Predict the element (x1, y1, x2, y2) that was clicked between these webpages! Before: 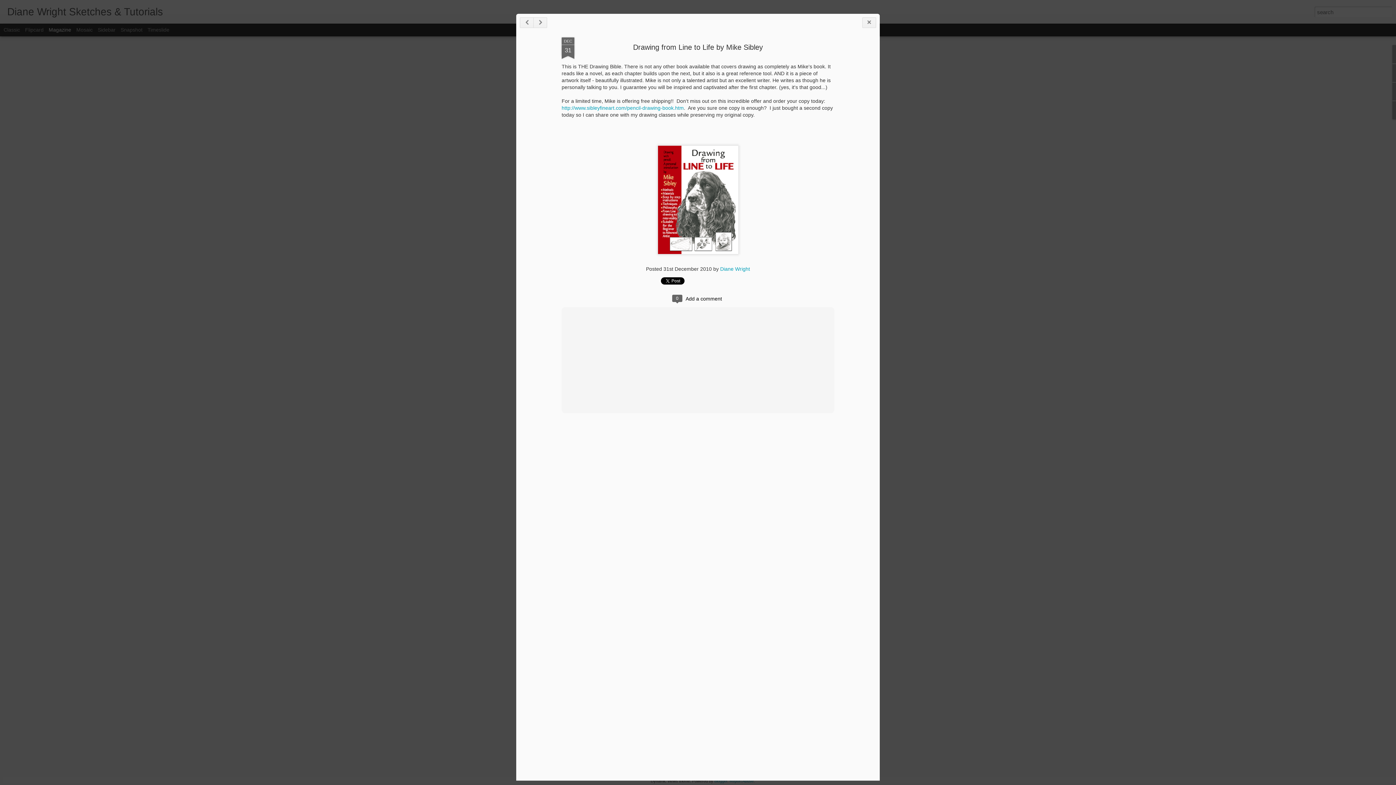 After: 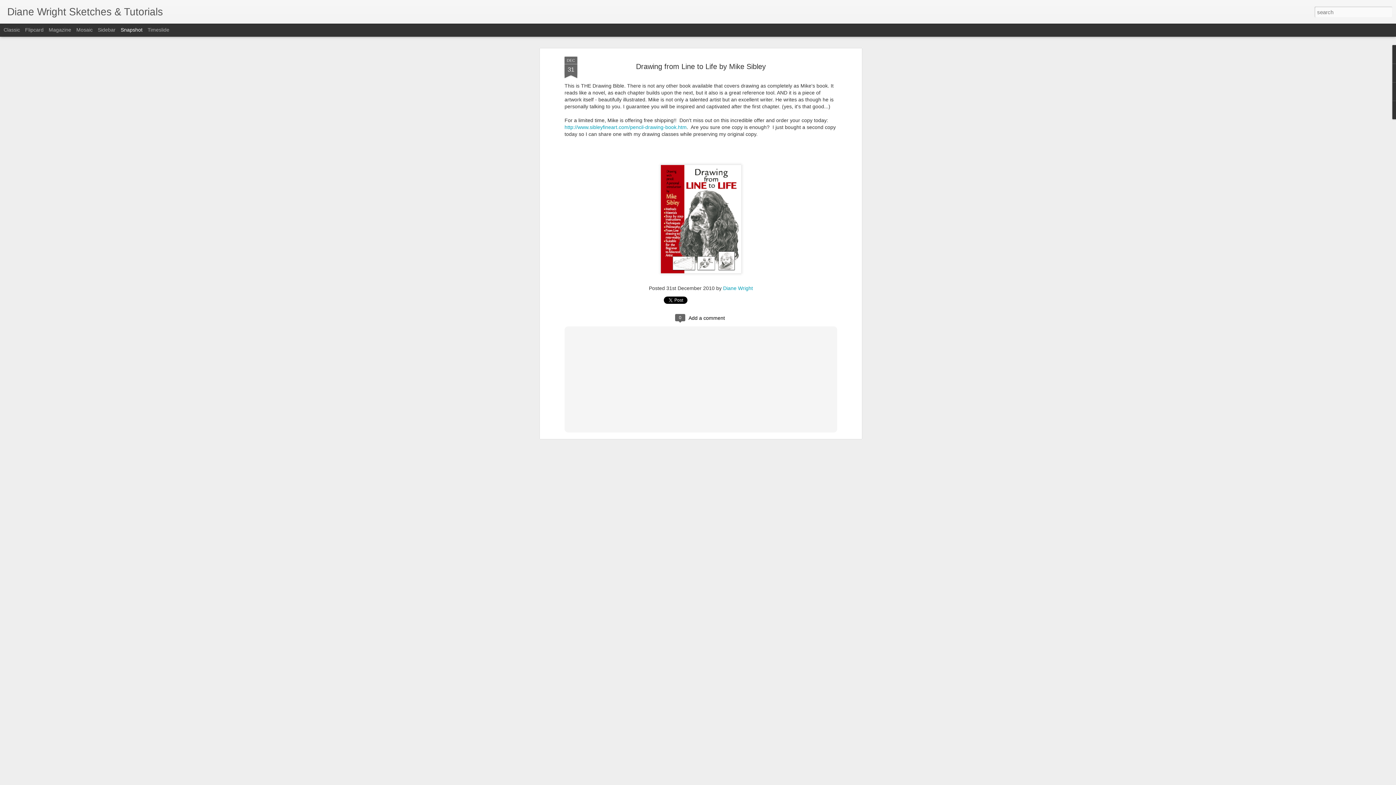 Action: label: Snapshot bbox: (120, 26, 142, 32)